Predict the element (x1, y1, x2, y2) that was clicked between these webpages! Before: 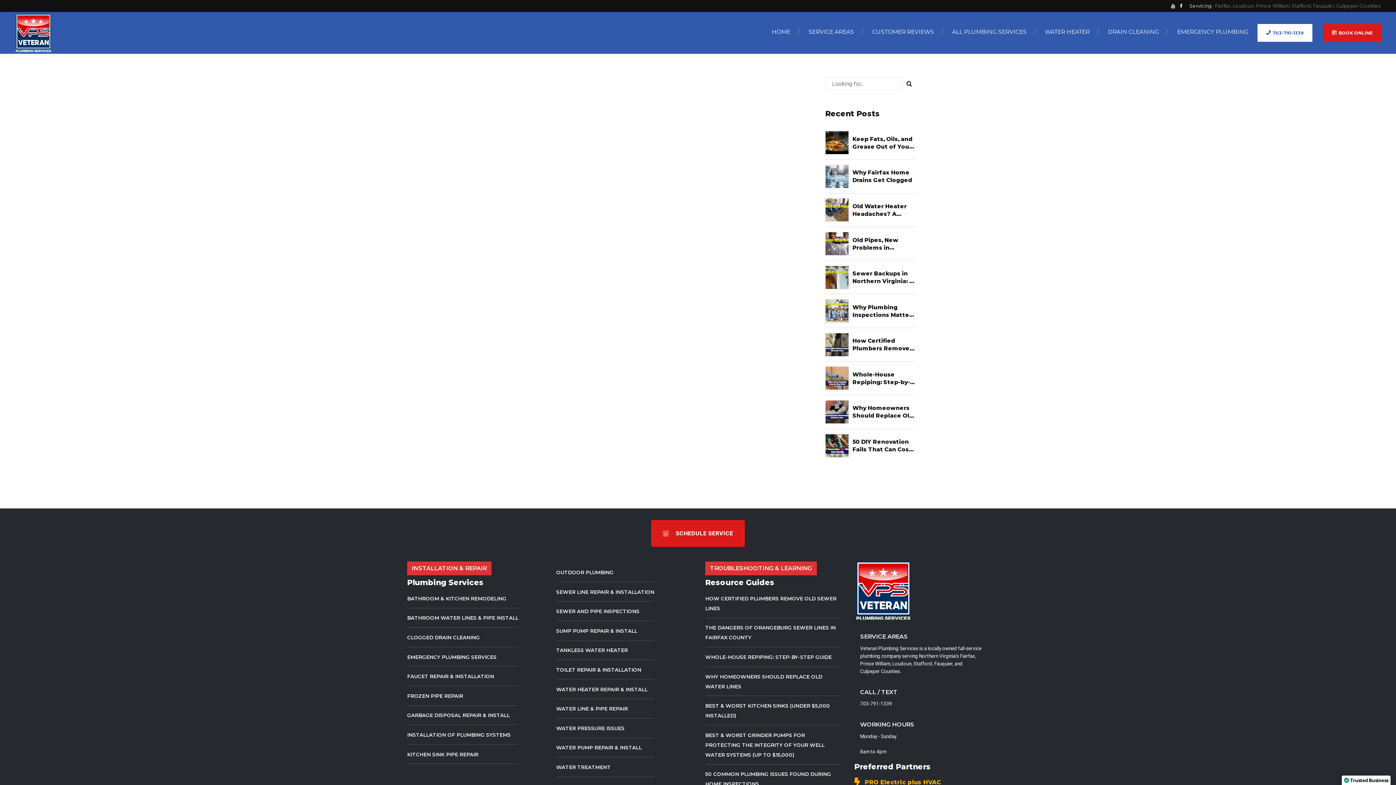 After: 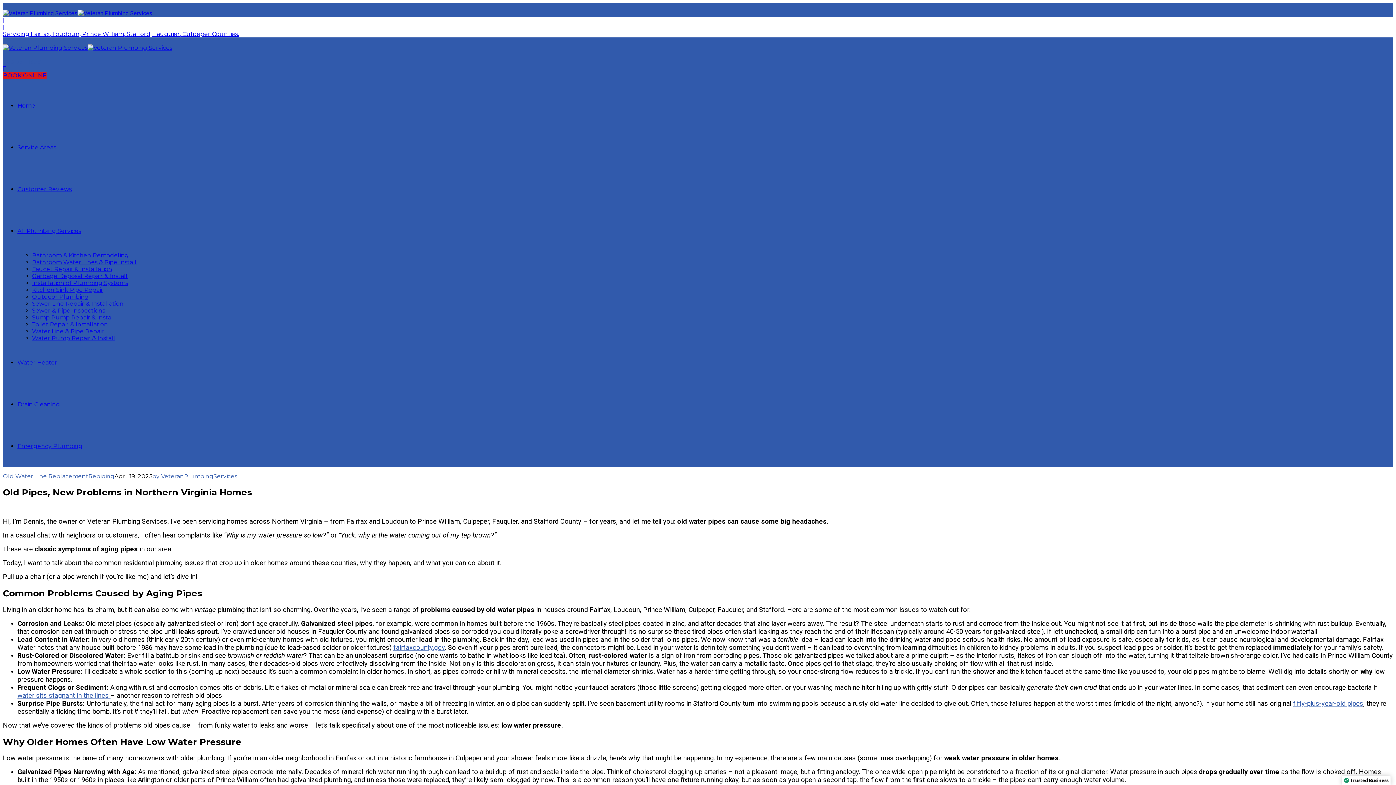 Action: label: Old Pipes, New Problems in Northern Virginia Homes bbox: (852, 236, 916, 251)